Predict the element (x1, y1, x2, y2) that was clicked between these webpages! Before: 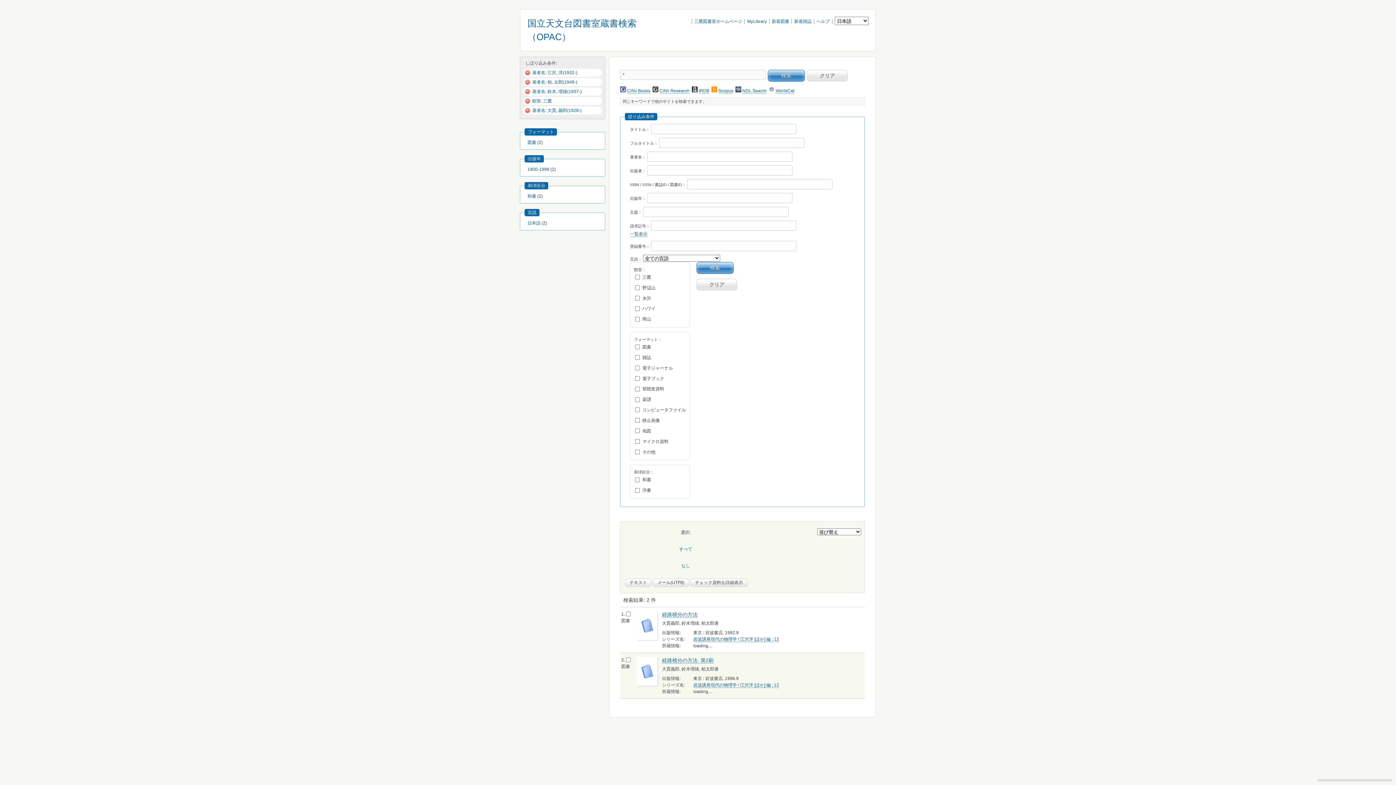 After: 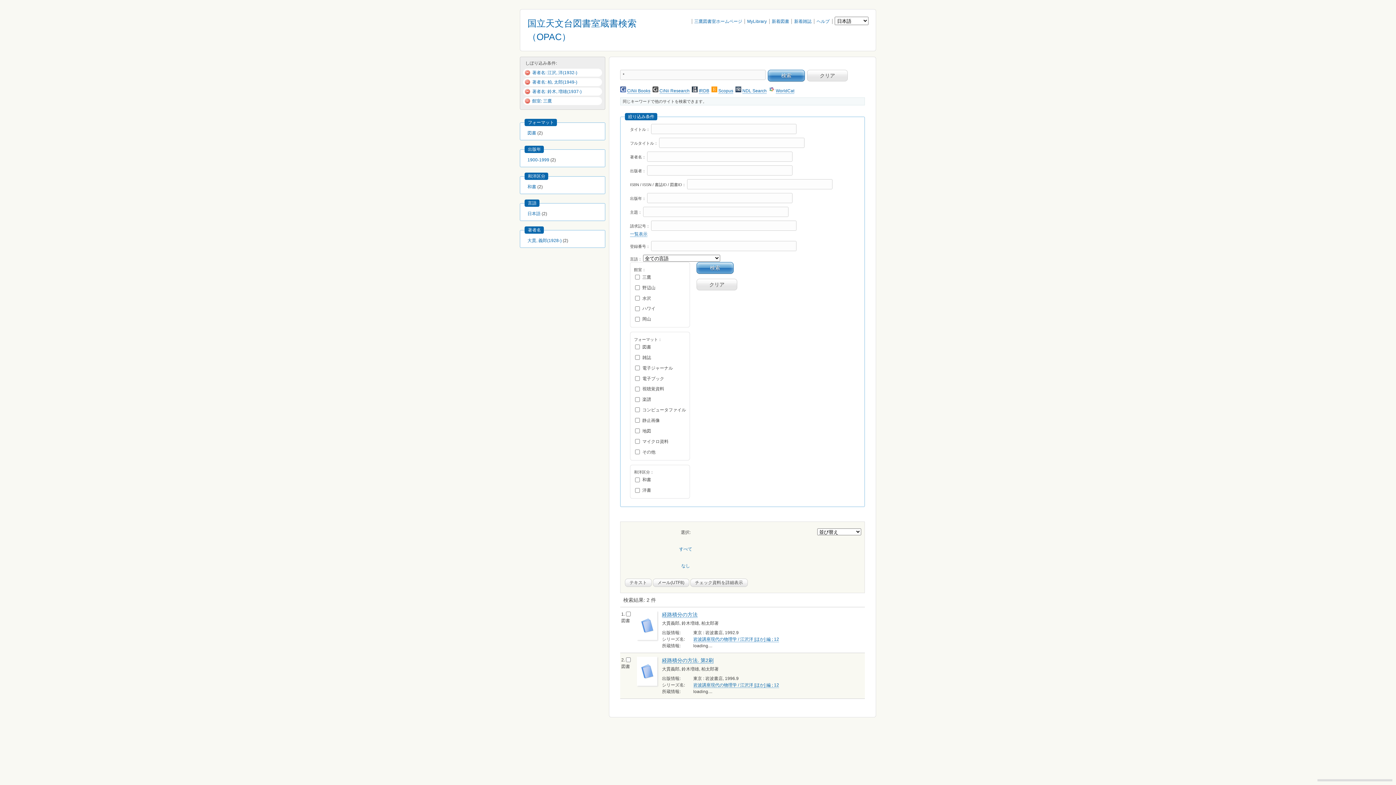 Action: bbox: (532, 108, 581, 113) label: 著者名: 大貫, 義郎(1928-)